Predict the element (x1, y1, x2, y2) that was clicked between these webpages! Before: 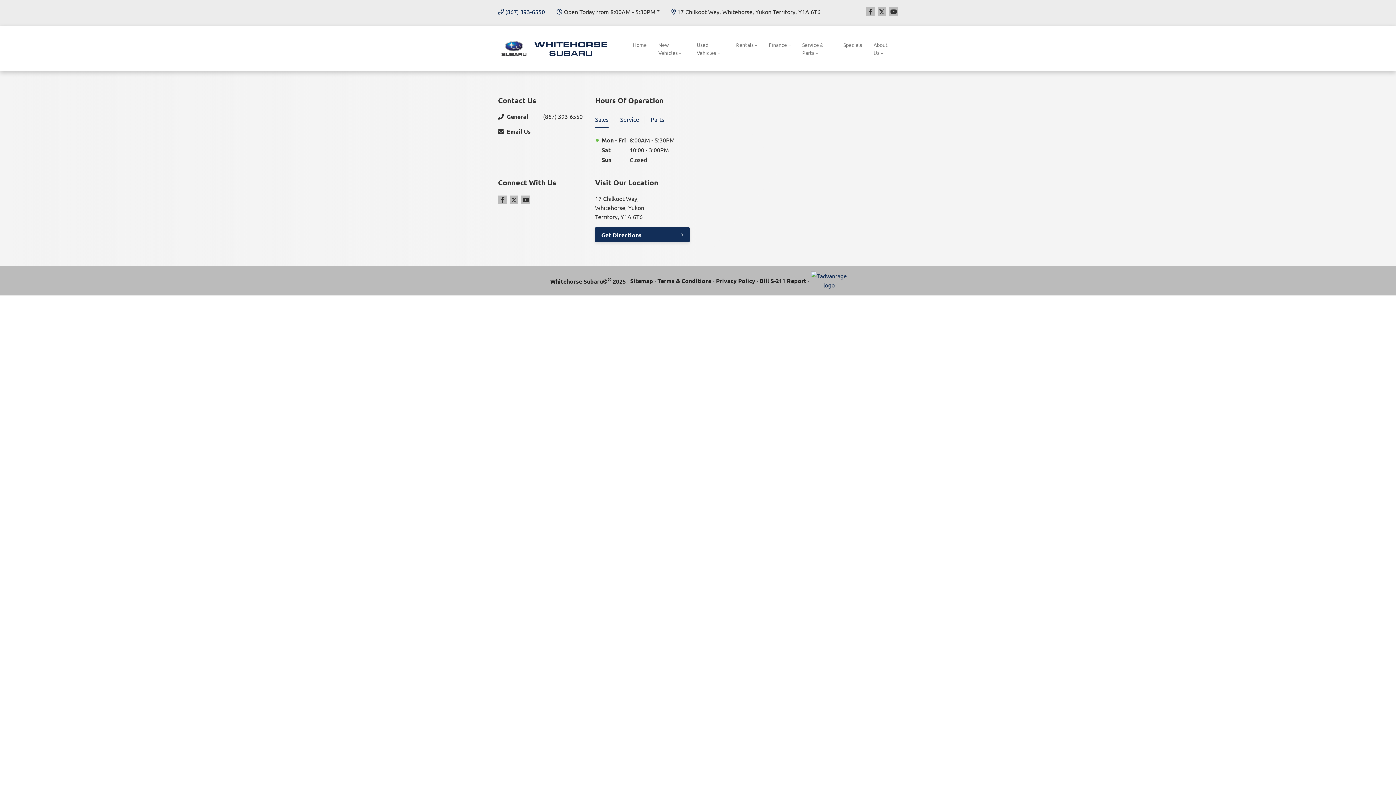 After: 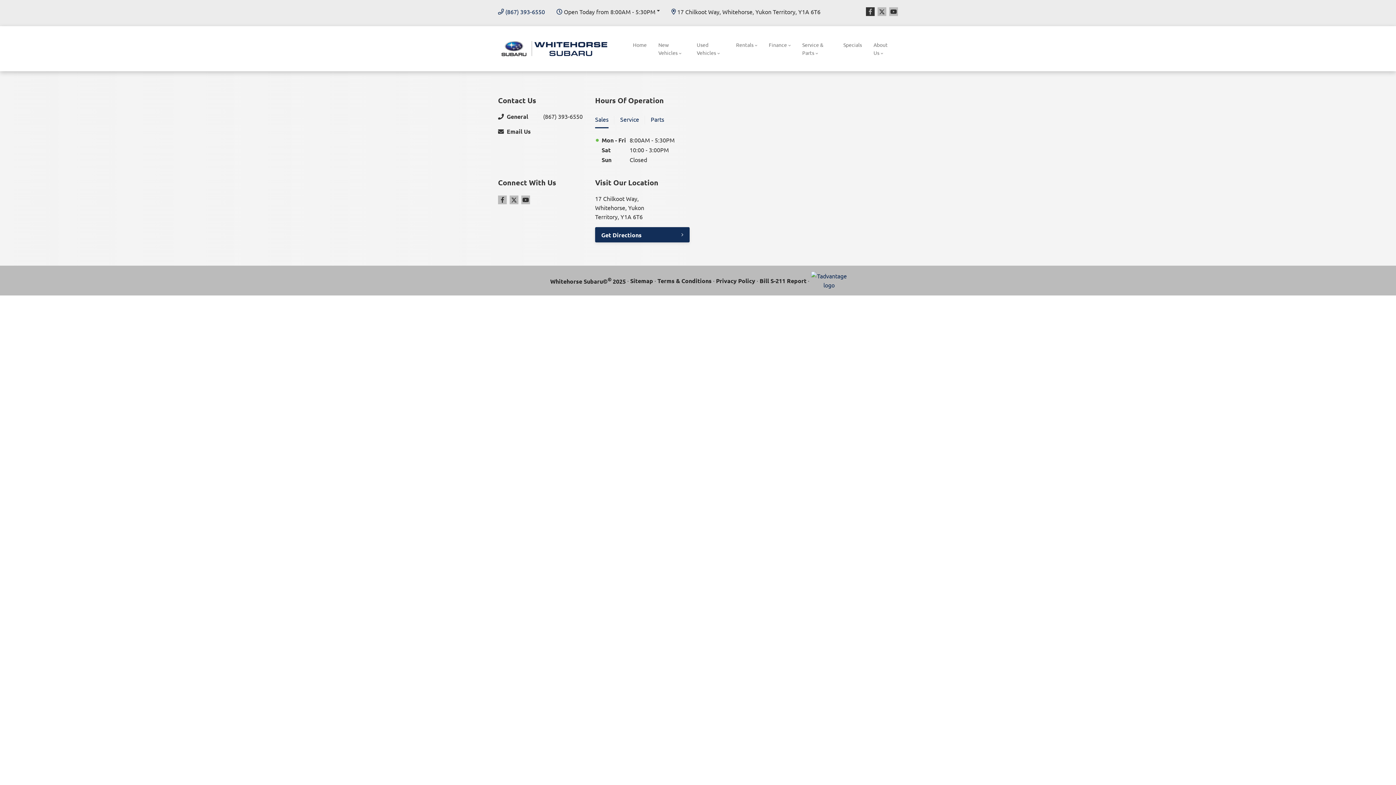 Action: label: Facebook bbox: (866, 7, 874, 16)